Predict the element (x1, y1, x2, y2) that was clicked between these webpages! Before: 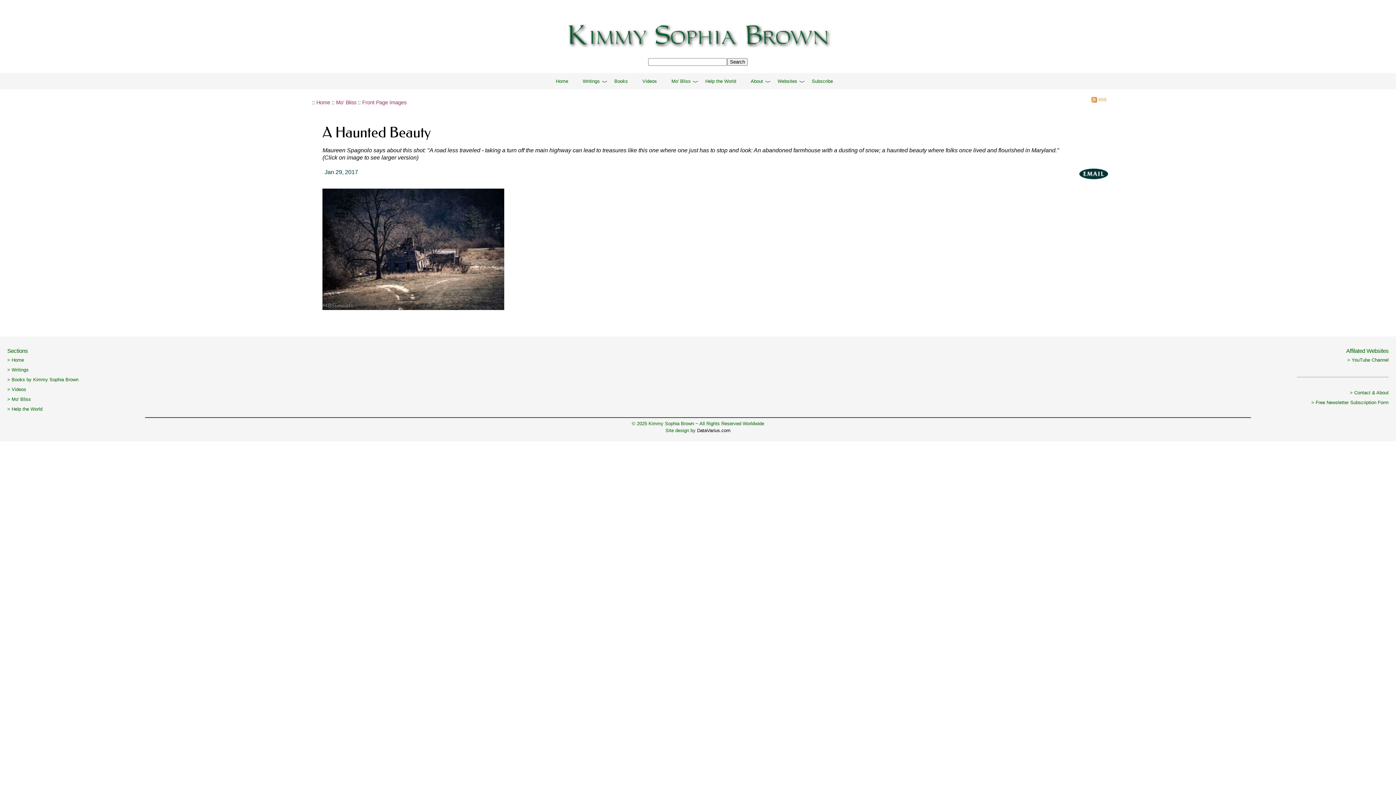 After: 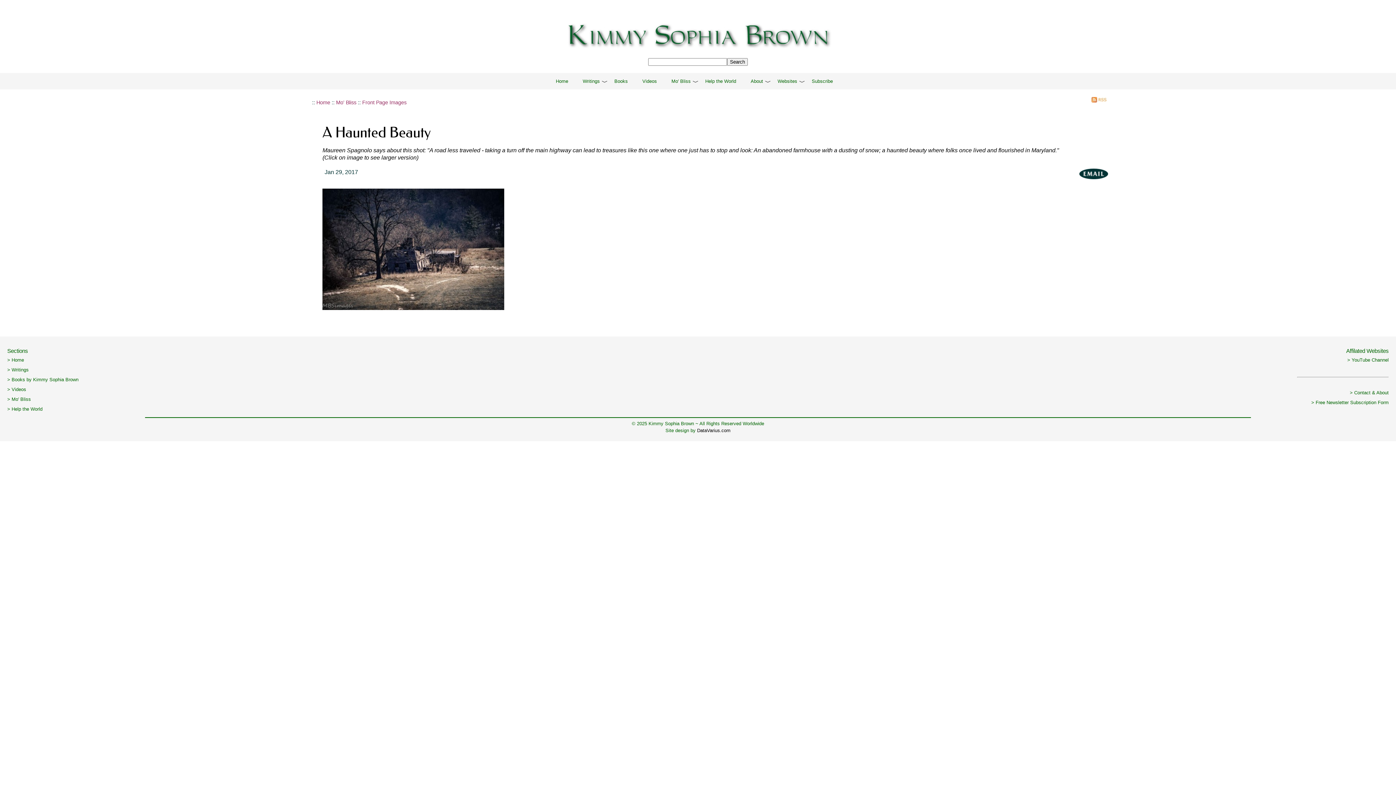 Action: bbox: (697, 428, 730, 433) label: DataVarius.com